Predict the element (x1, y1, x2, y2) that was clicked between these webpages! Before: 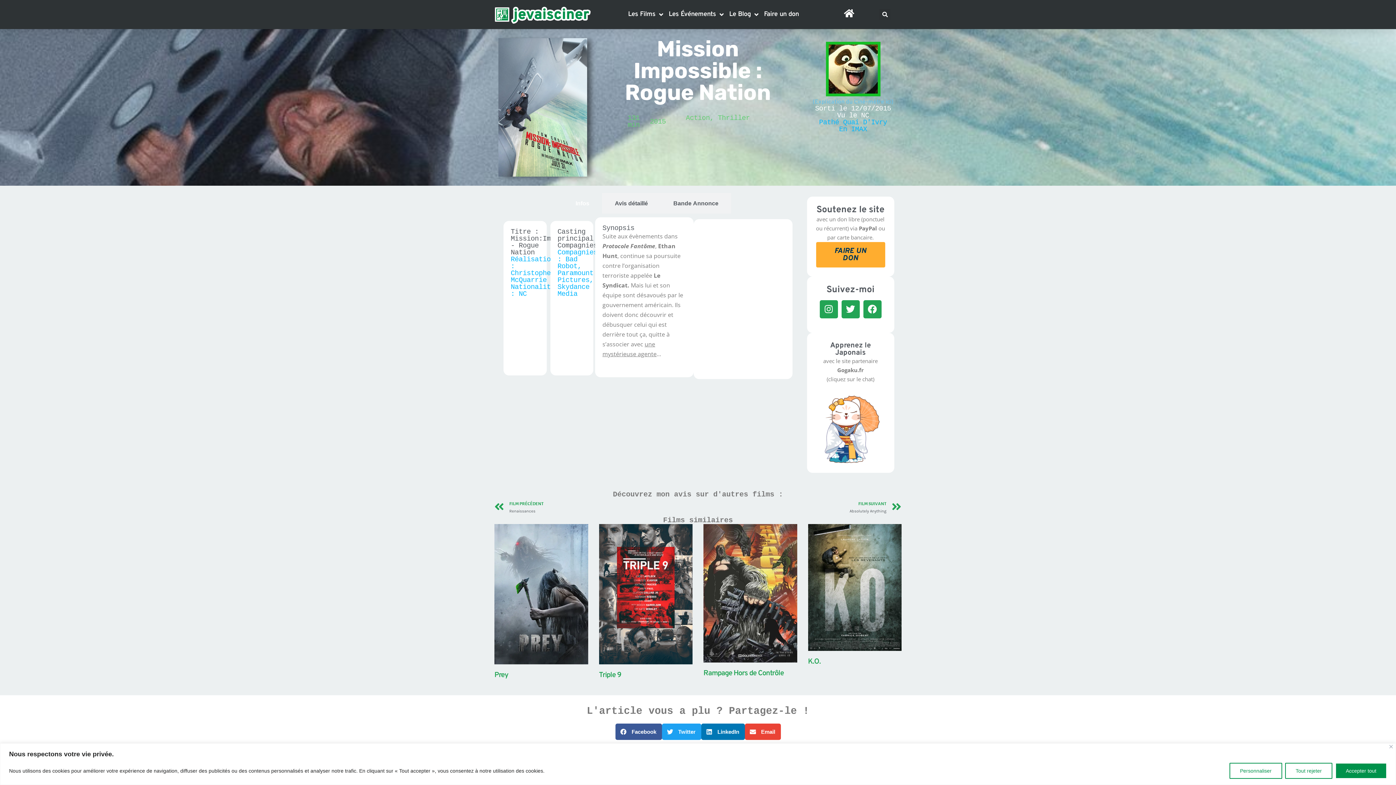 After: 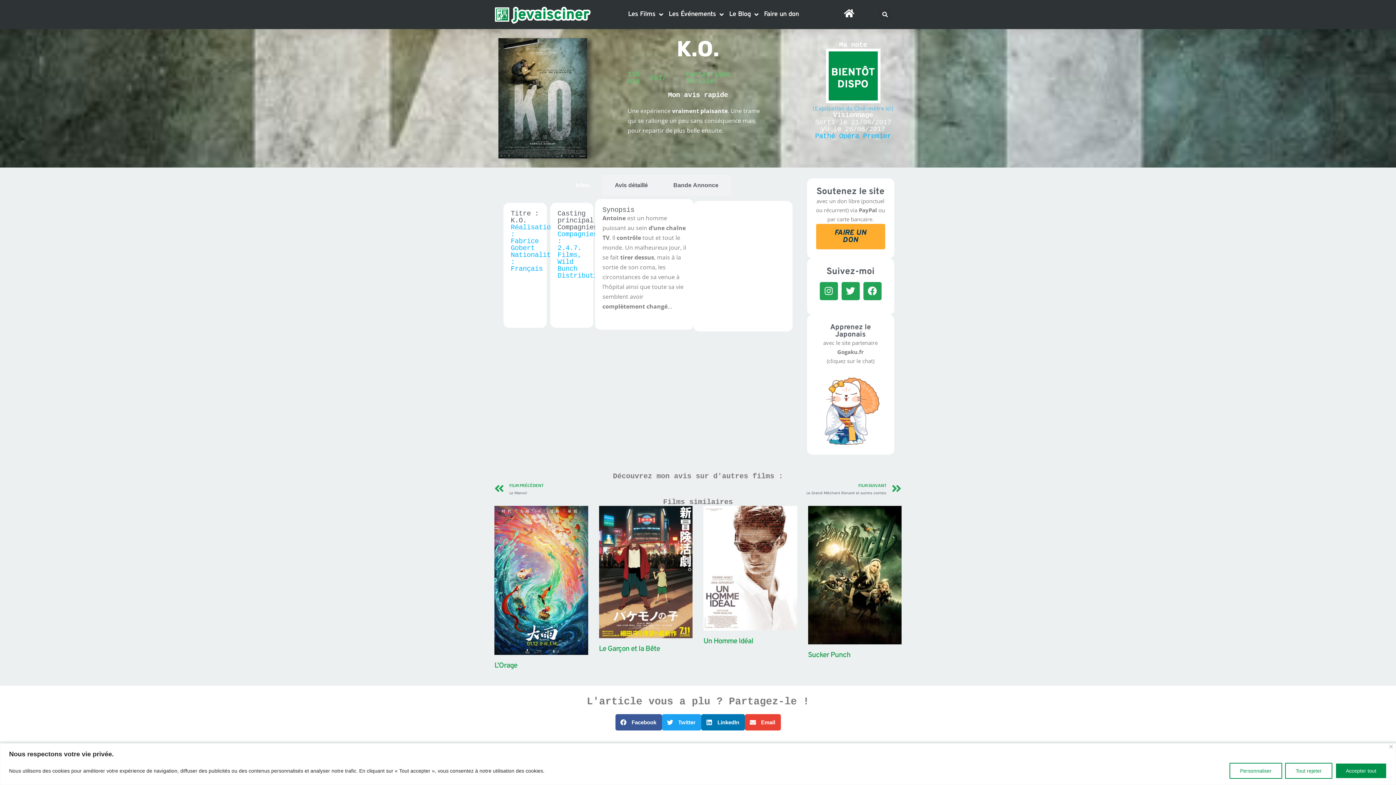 Action: label: K.O. bbox: (808, 657, 820, 666)